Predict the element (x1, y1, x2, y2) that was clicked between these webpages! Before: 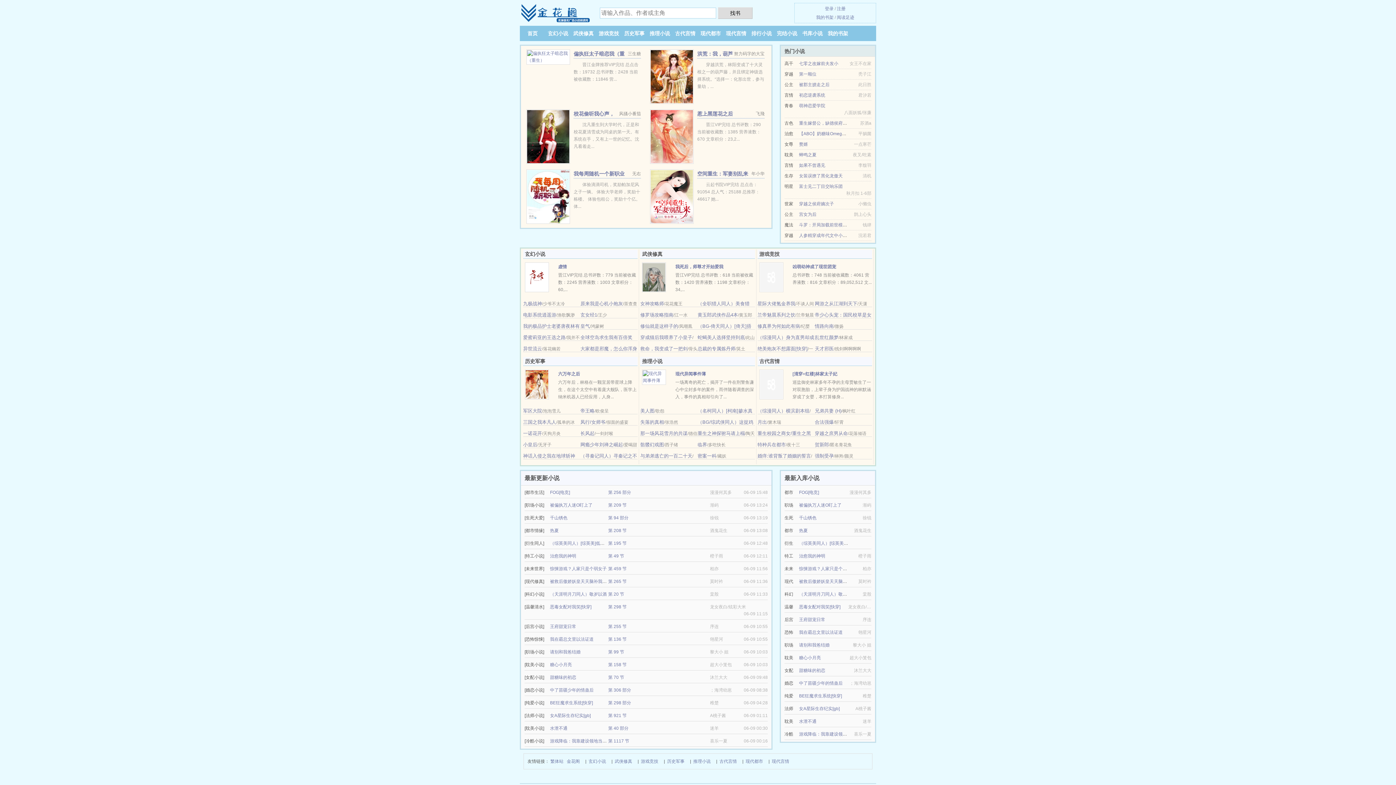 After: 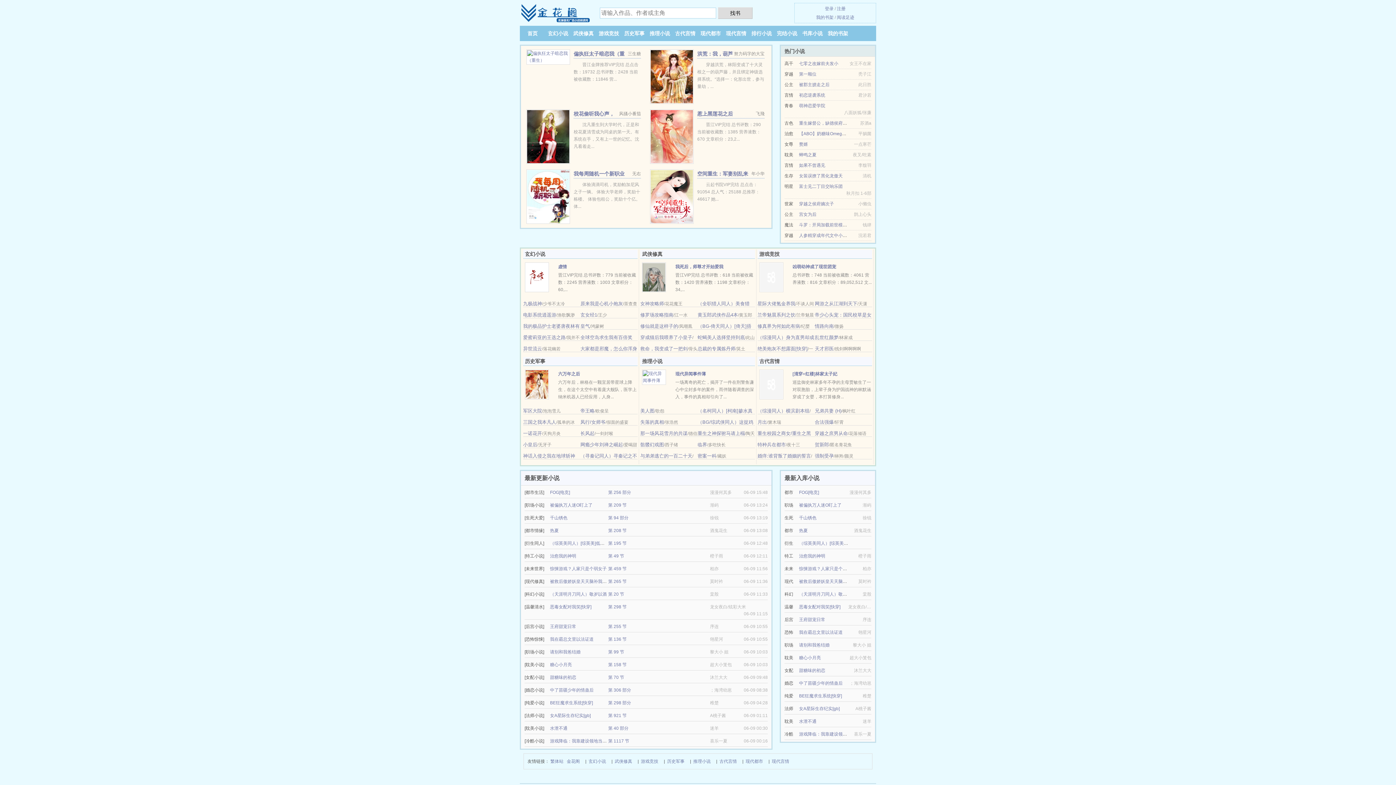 Action: label: 赘婿 bbox: (799, 141, 808, 146)